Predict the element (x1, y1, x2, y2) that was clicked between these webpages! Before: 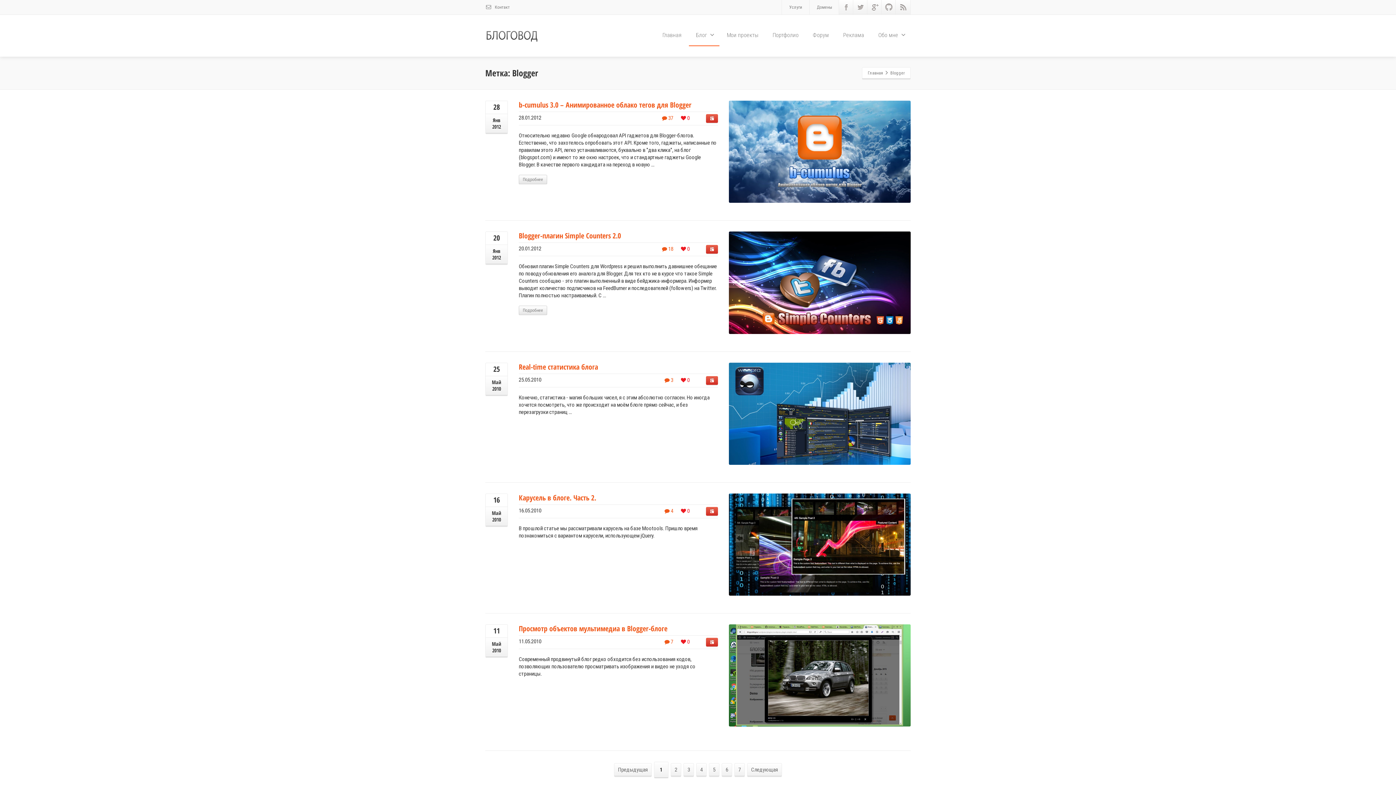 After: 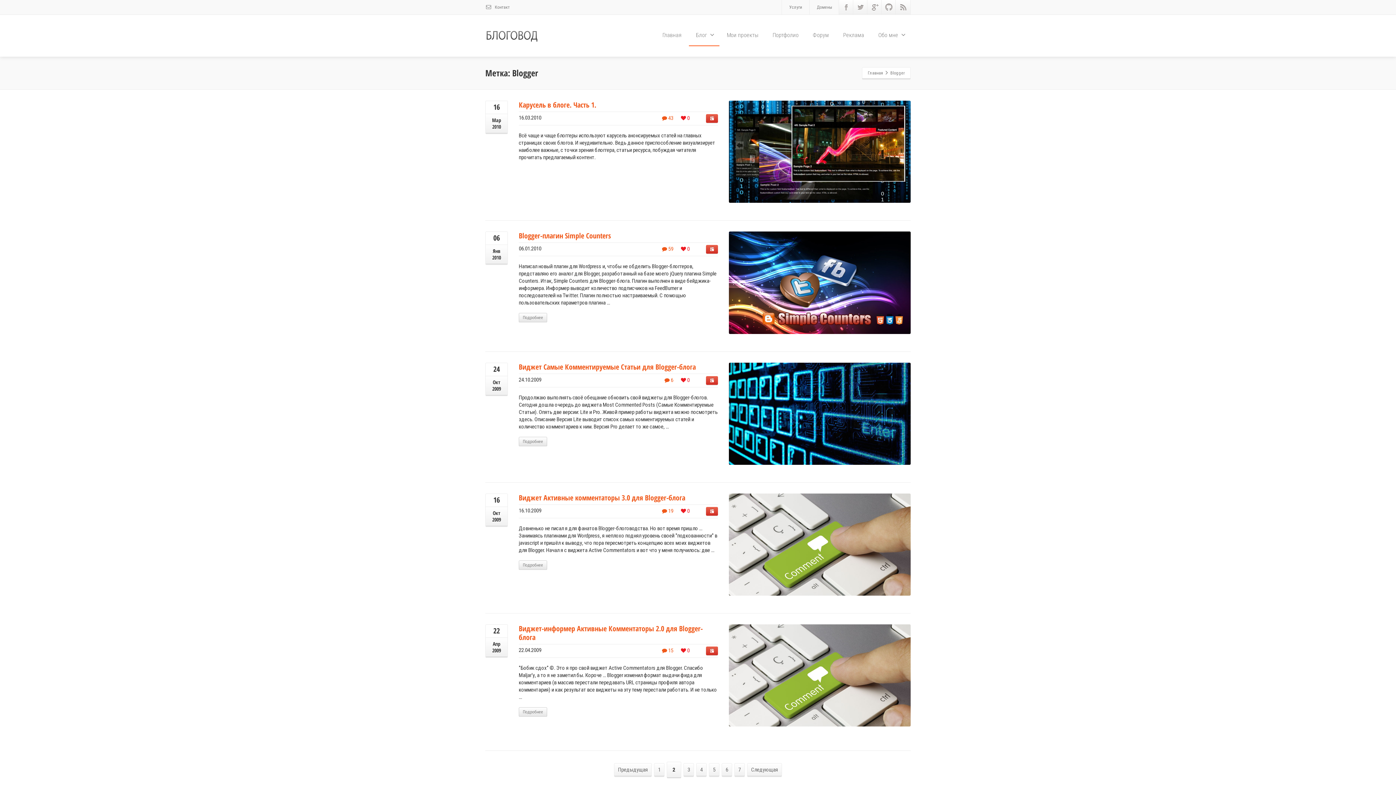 Action: bbox: (747, 764, 781, 776) label: Следующая